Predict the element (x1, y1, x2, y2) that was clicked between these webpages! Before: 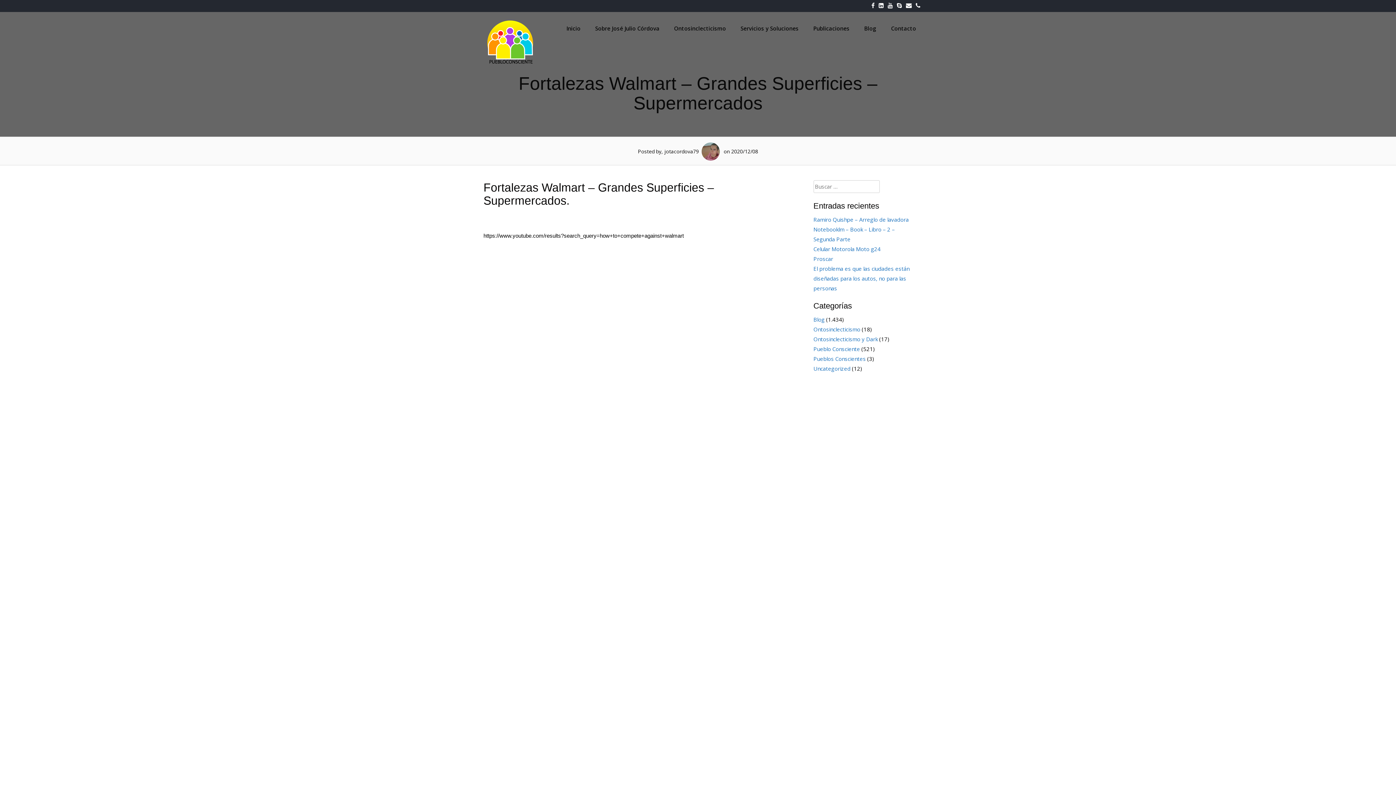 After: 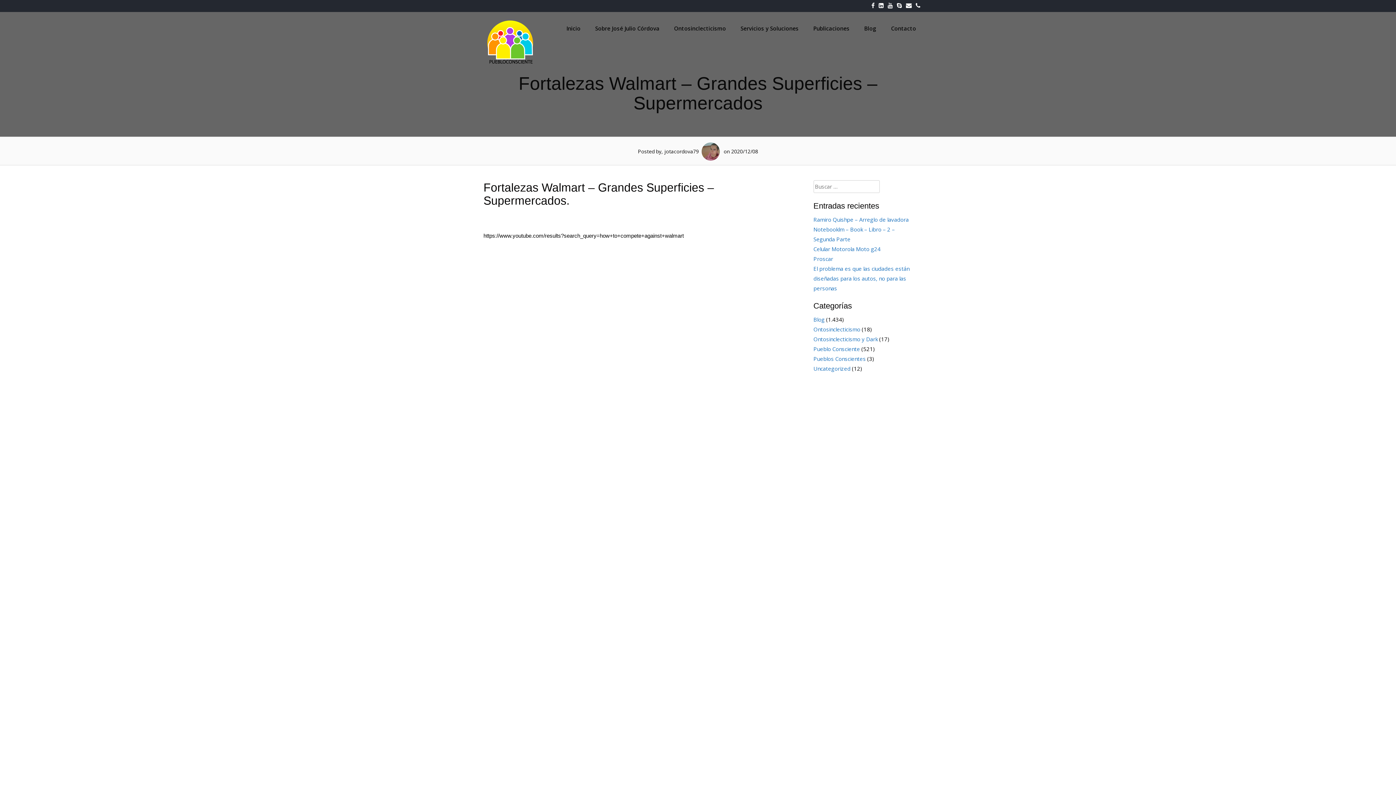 Action: bbox: (906, 2, 914, 9)